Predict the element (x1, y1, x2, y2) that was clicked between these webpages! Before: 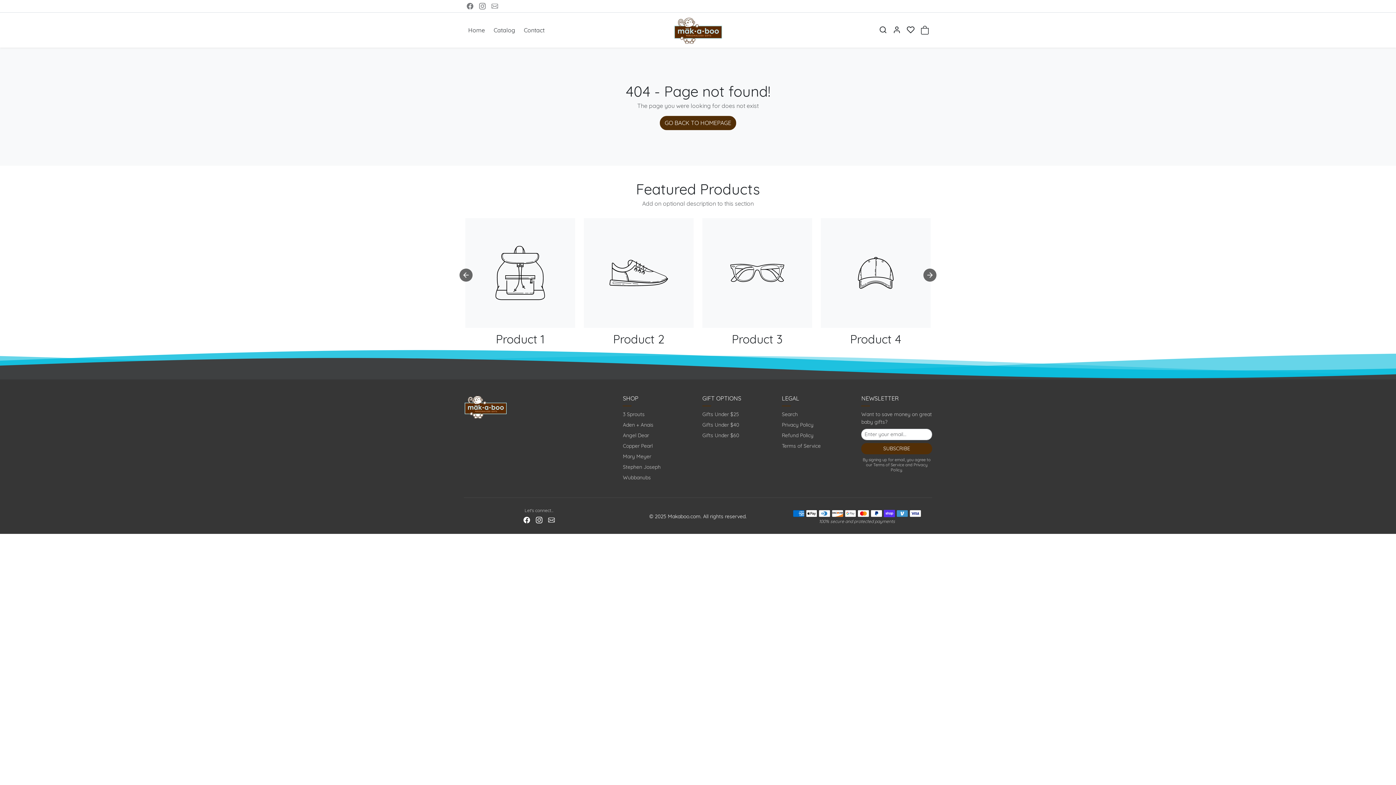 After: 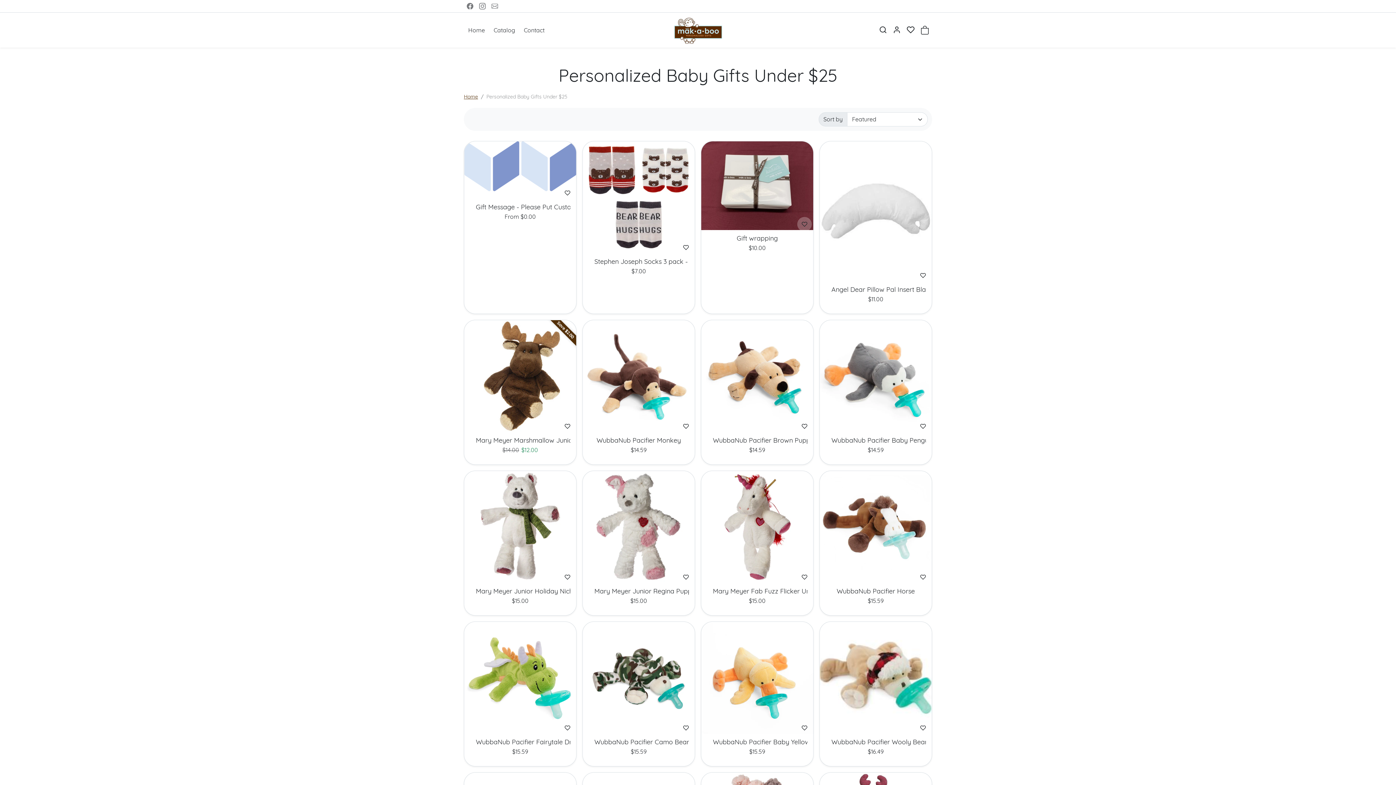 Action: label: Gifts Under $25 bbox: (702, 409, 773, 419)